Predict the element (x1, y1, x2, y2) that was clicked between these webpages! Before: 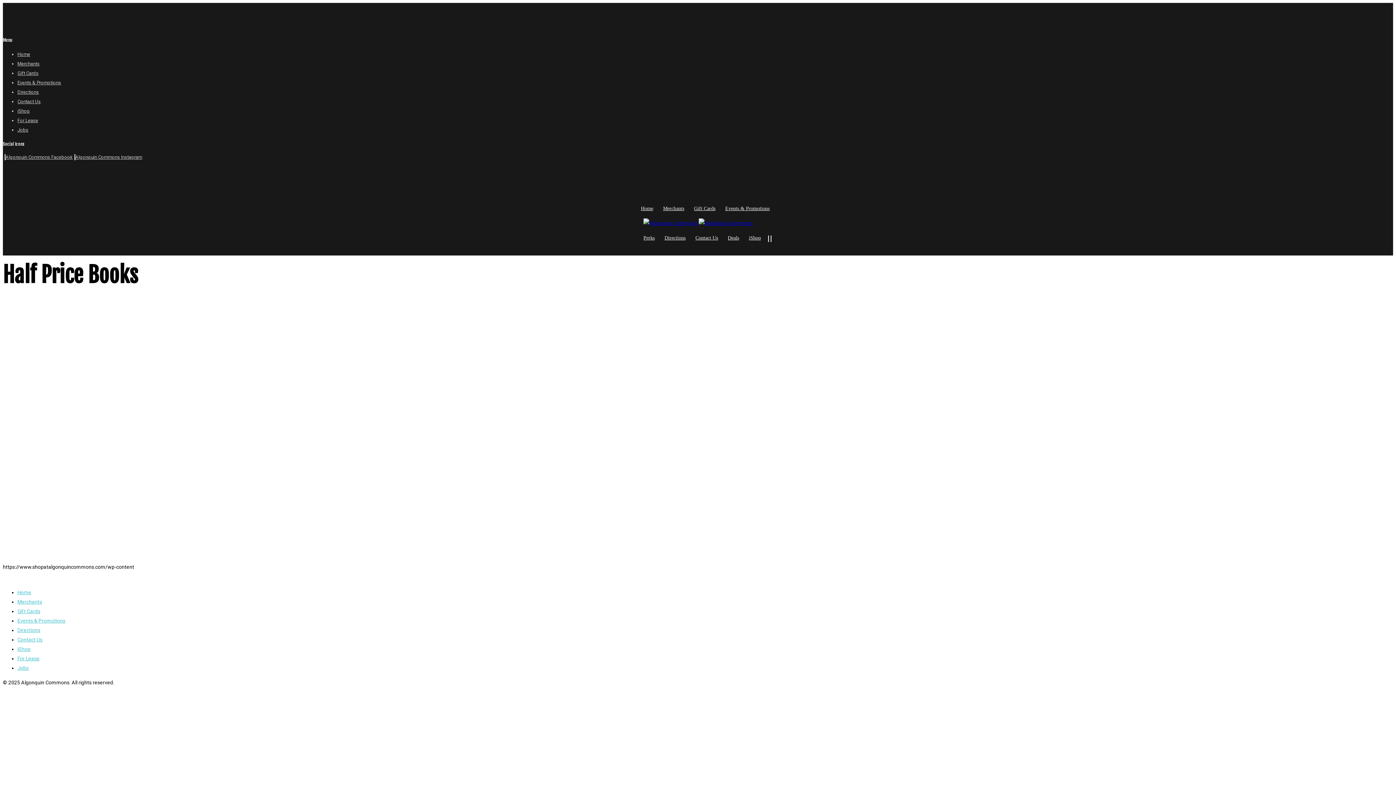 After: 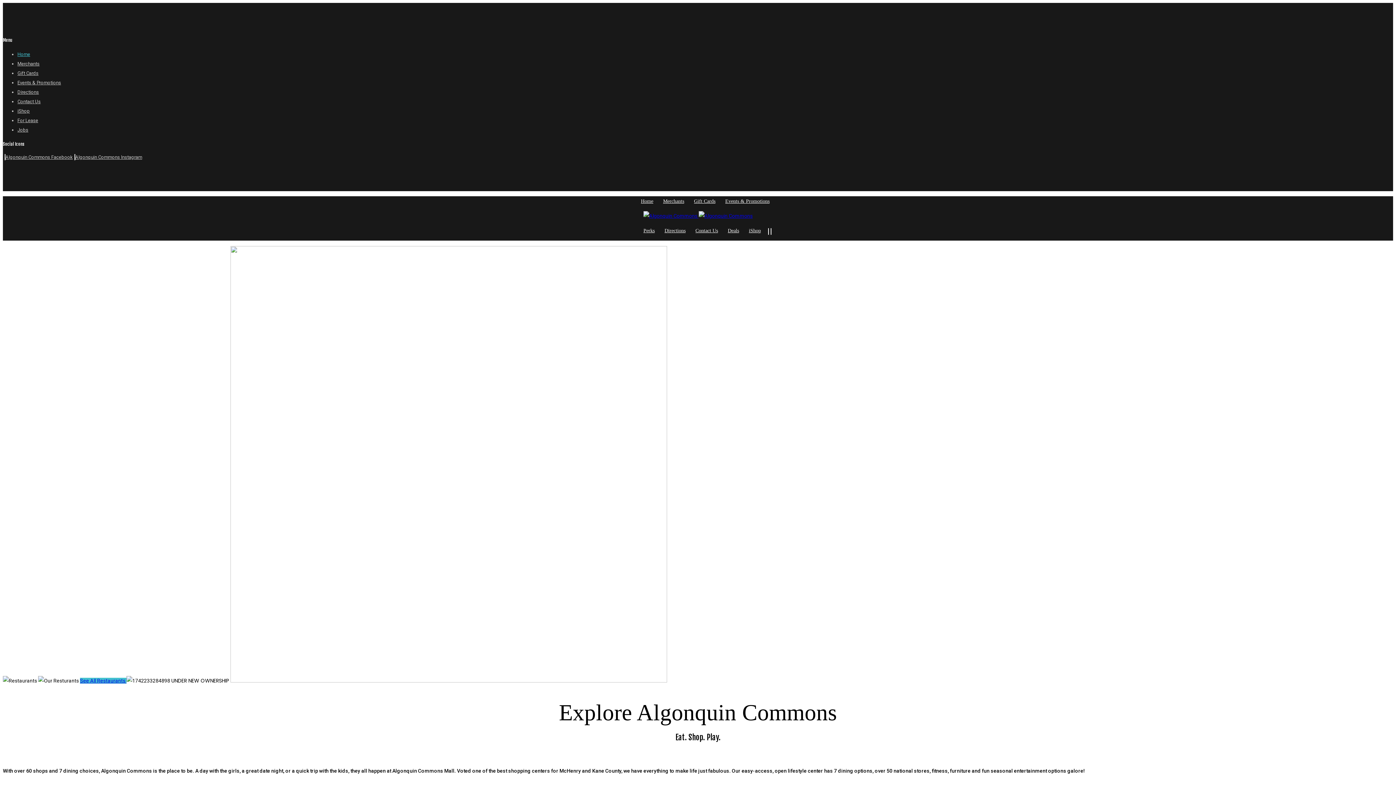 Action: bbox: (17, 589, 31, 595) label: Home